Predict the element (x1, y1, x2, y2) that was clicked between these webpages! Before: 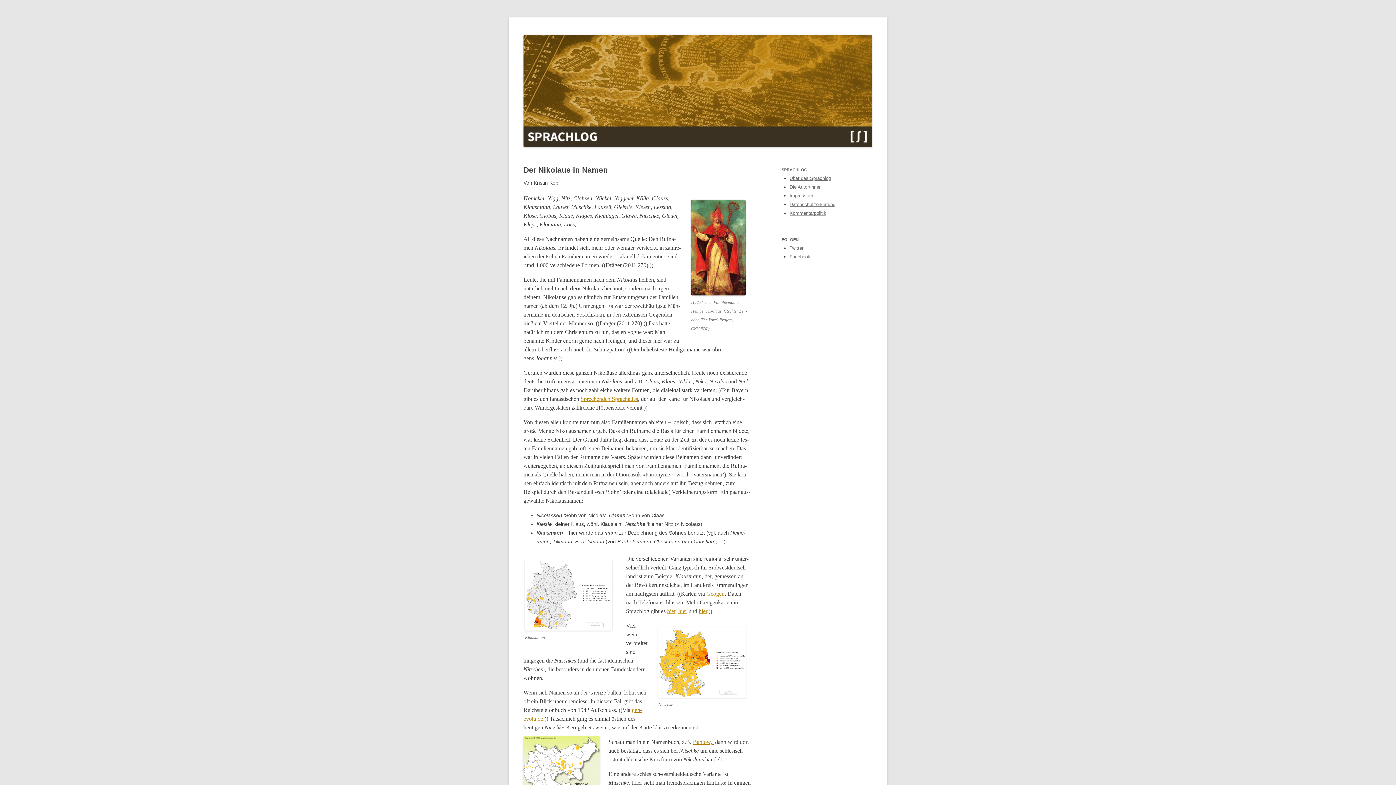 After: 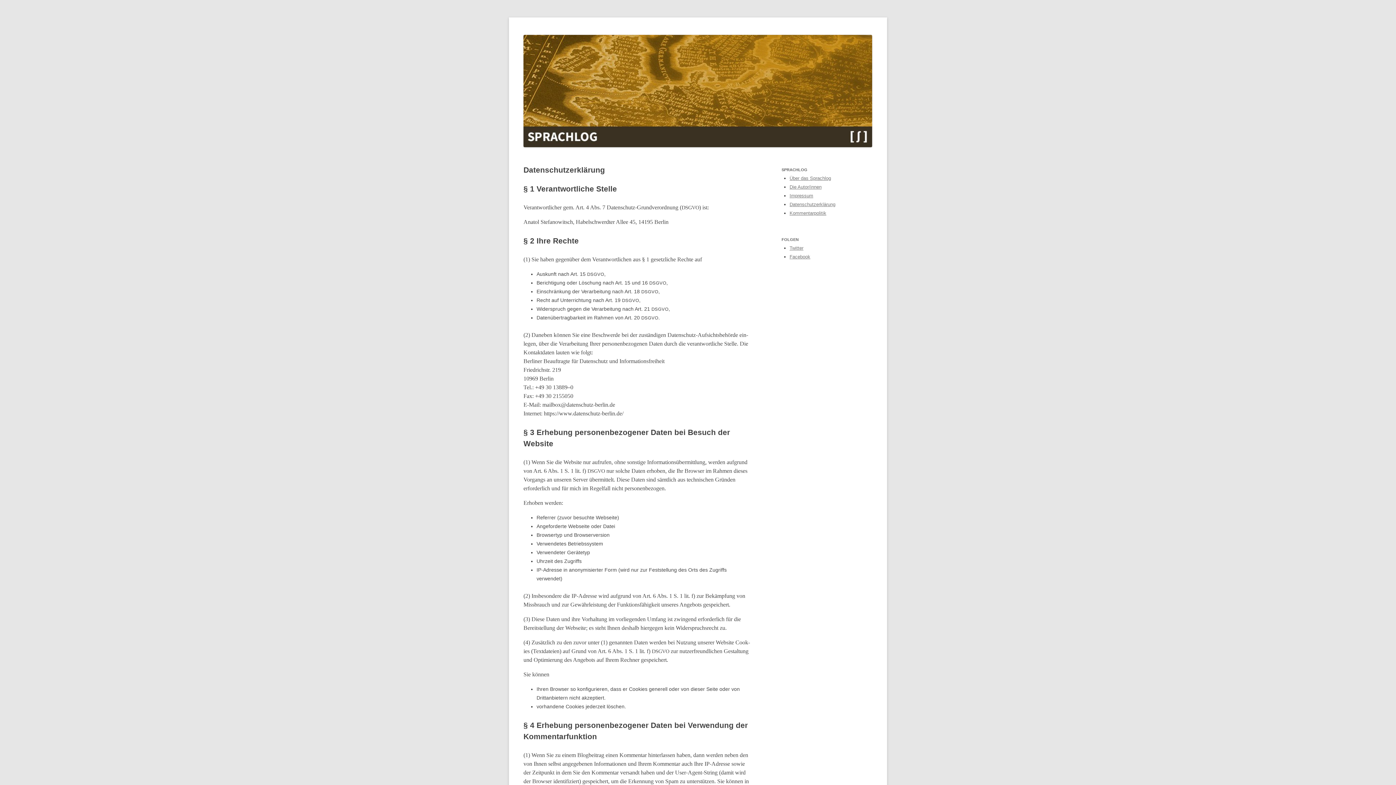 Action: bbox: (789, 201, 835, 207) label: Datenschutzerklärung